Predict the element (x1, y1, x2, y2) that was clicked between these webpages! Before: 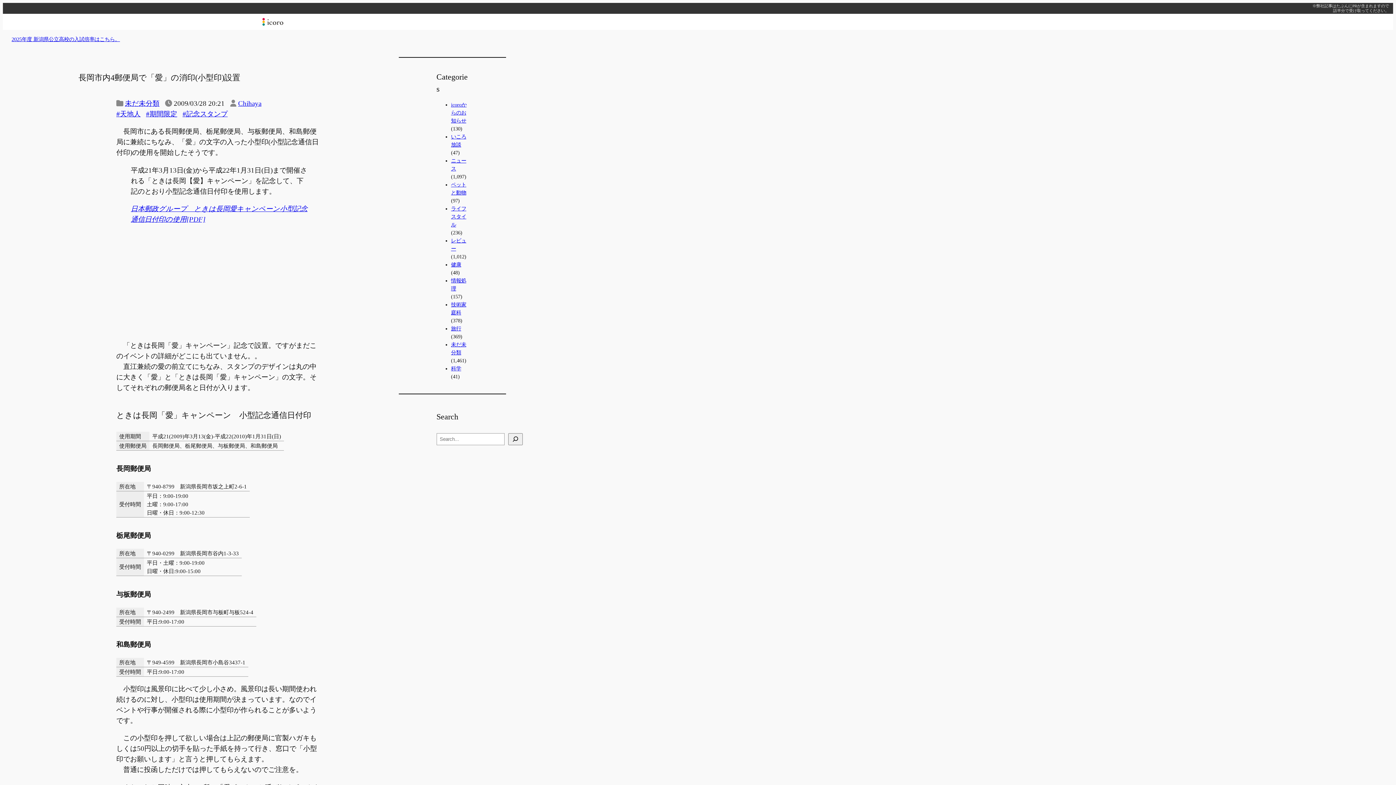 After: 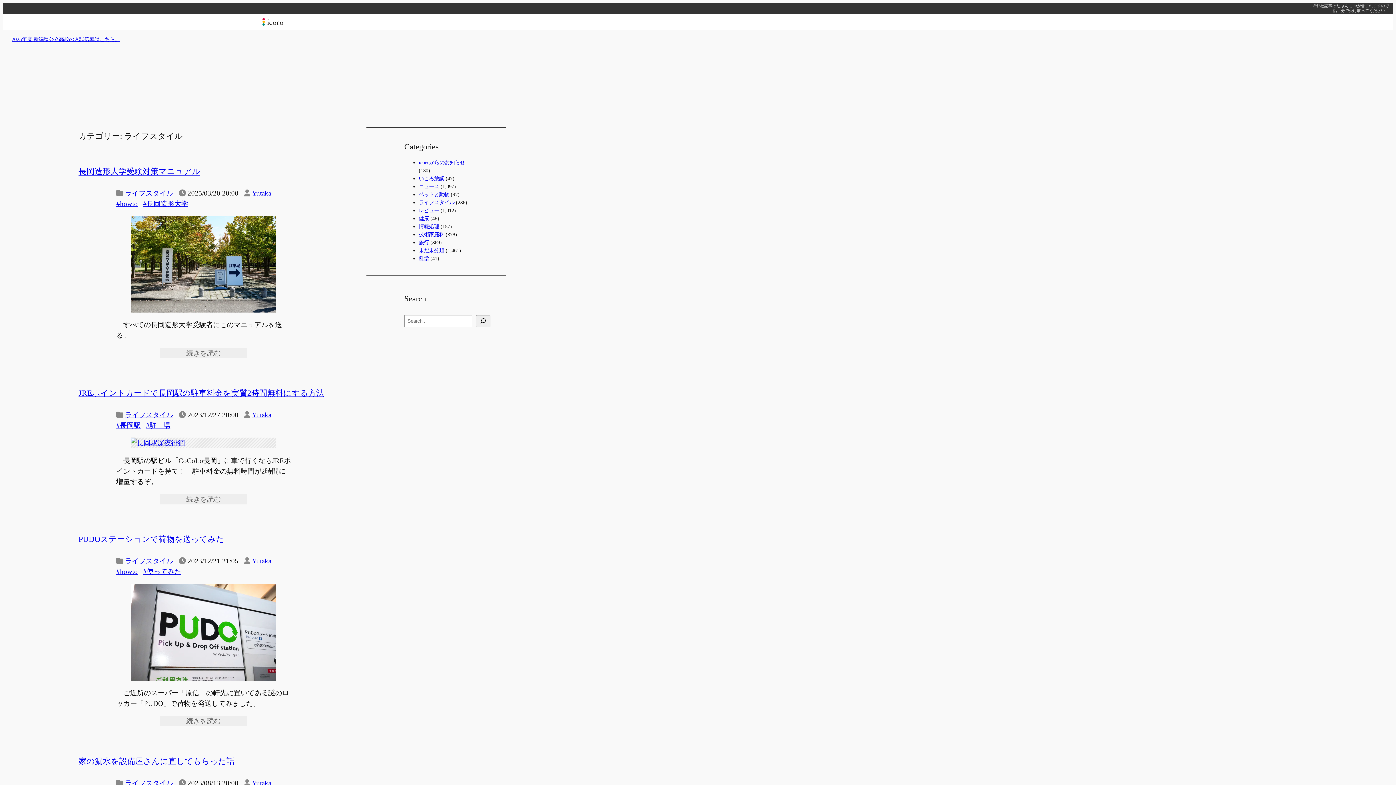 Action: bbox: (451, 205, 466, 227) label: ライフスタイル